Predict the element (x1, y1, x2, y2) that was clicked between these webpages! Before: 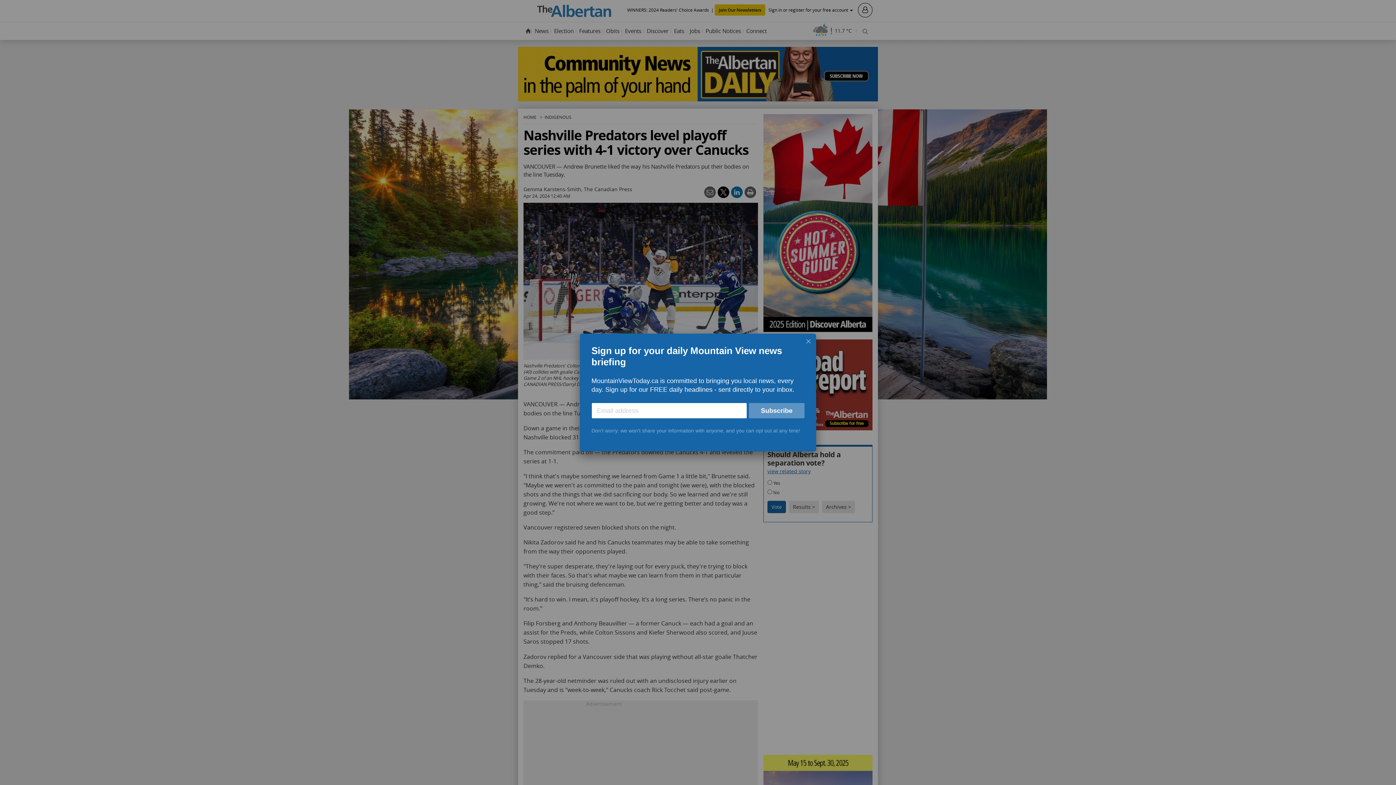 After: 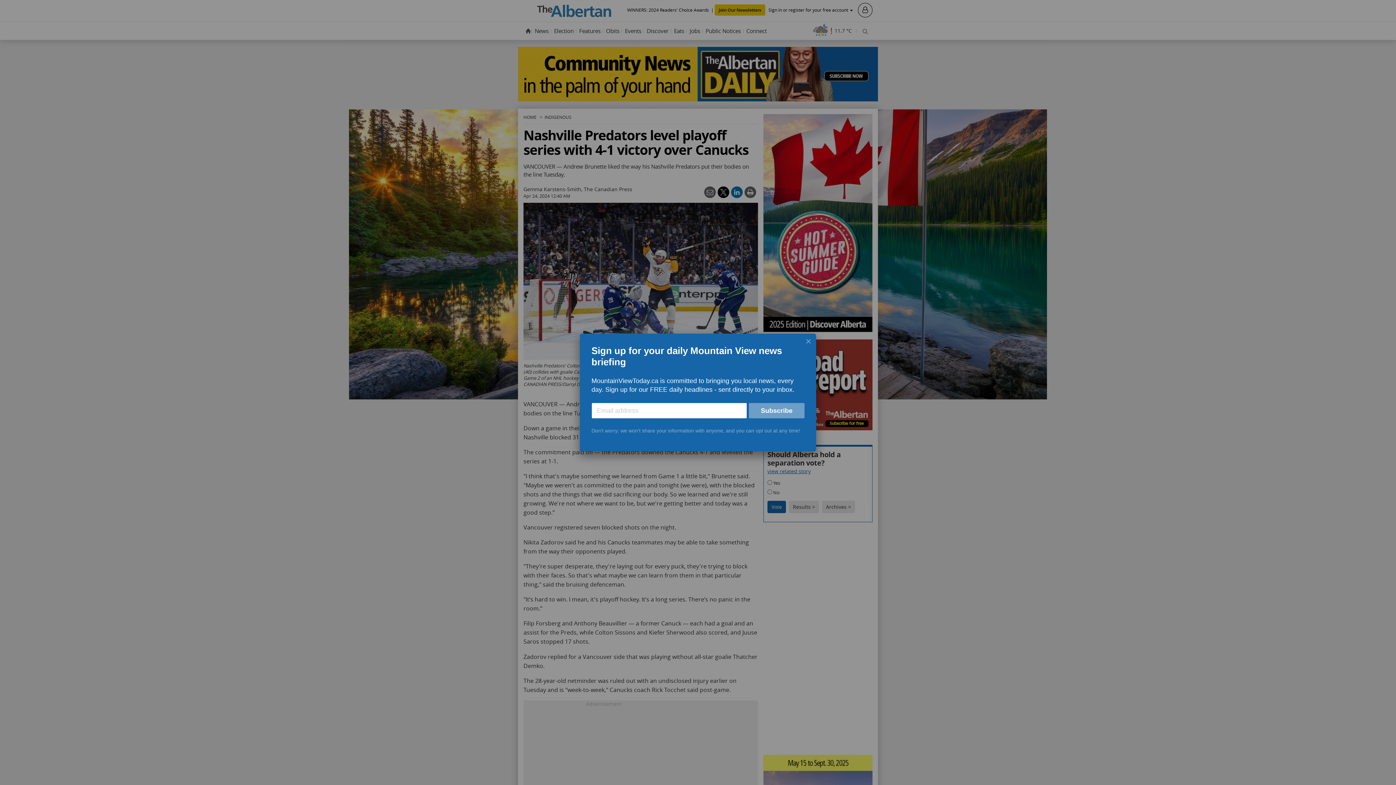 Action: bbox: (749, 403, 804, 418) label: Subscribe